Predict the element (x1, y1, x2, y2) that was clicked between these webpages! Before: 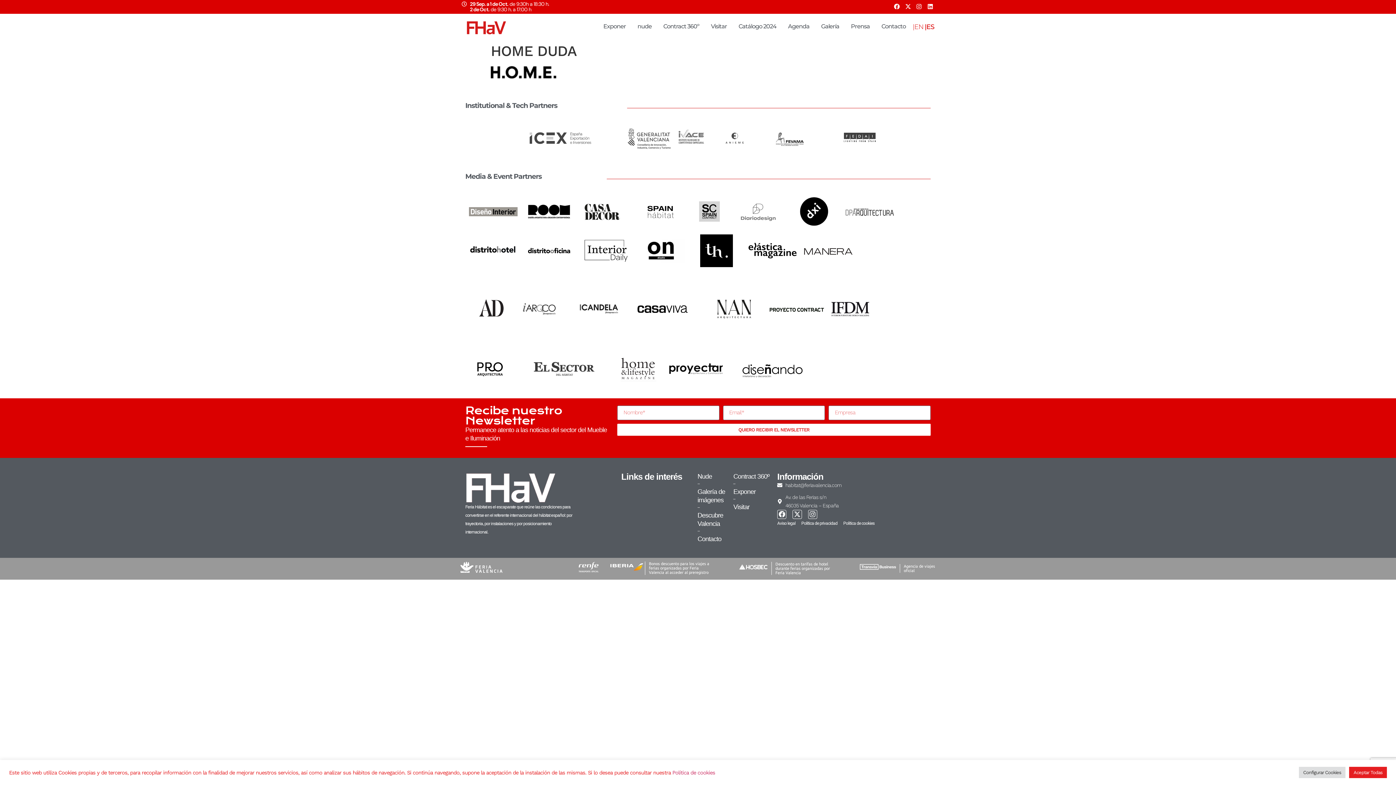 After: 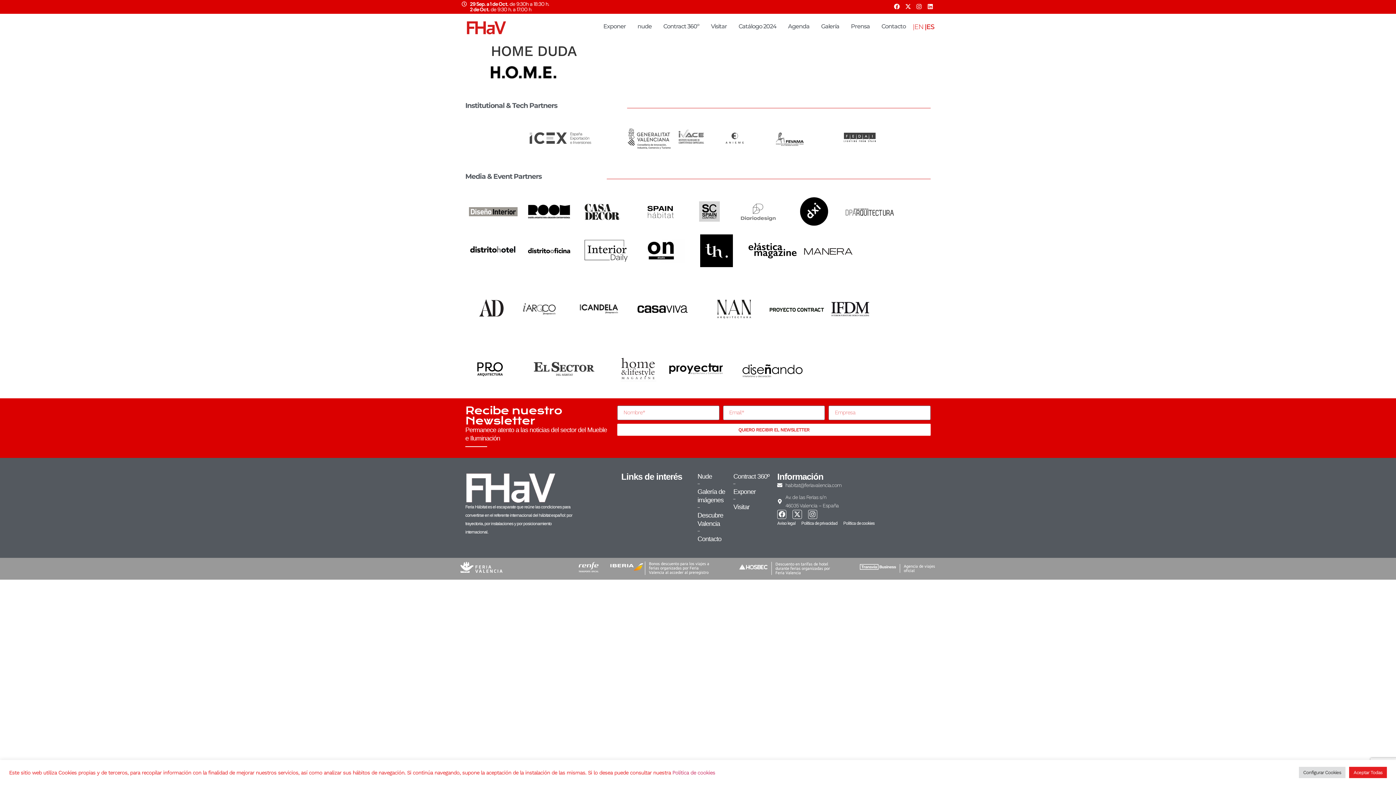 Action: bbox: (725, 132, 744, 143)